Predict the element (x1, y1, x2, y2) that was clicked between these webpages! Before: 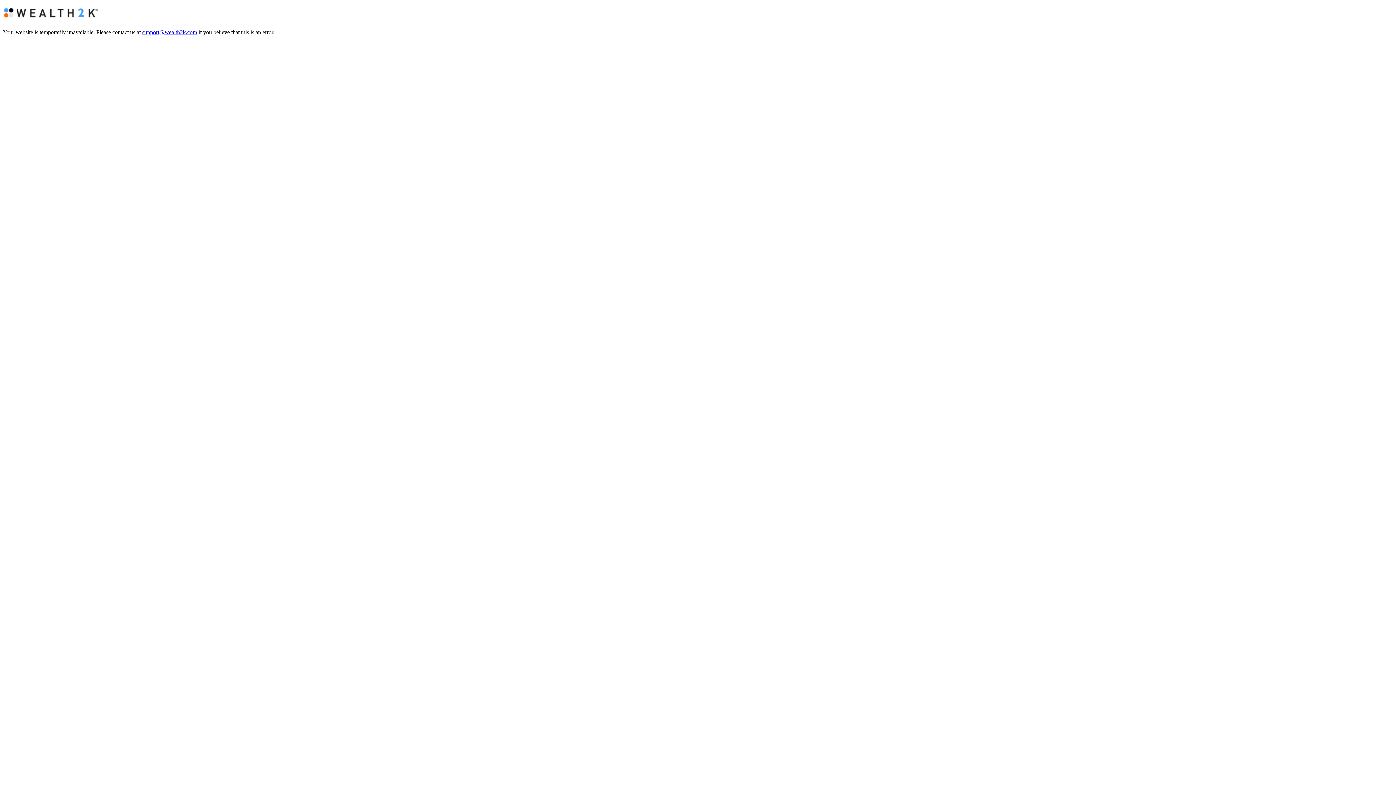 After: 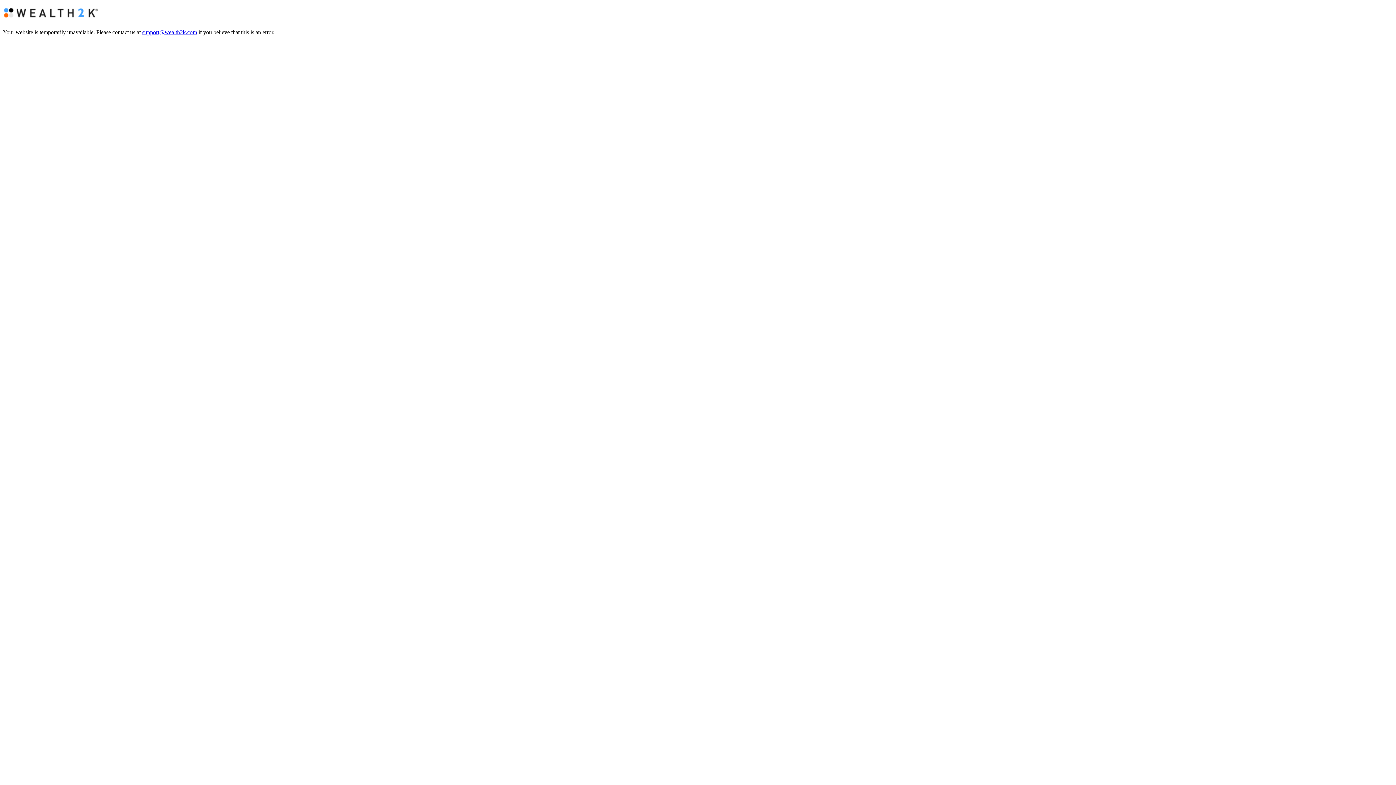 Action: bbox: (142, 29, 197, 35) label: support@wealth2k.com